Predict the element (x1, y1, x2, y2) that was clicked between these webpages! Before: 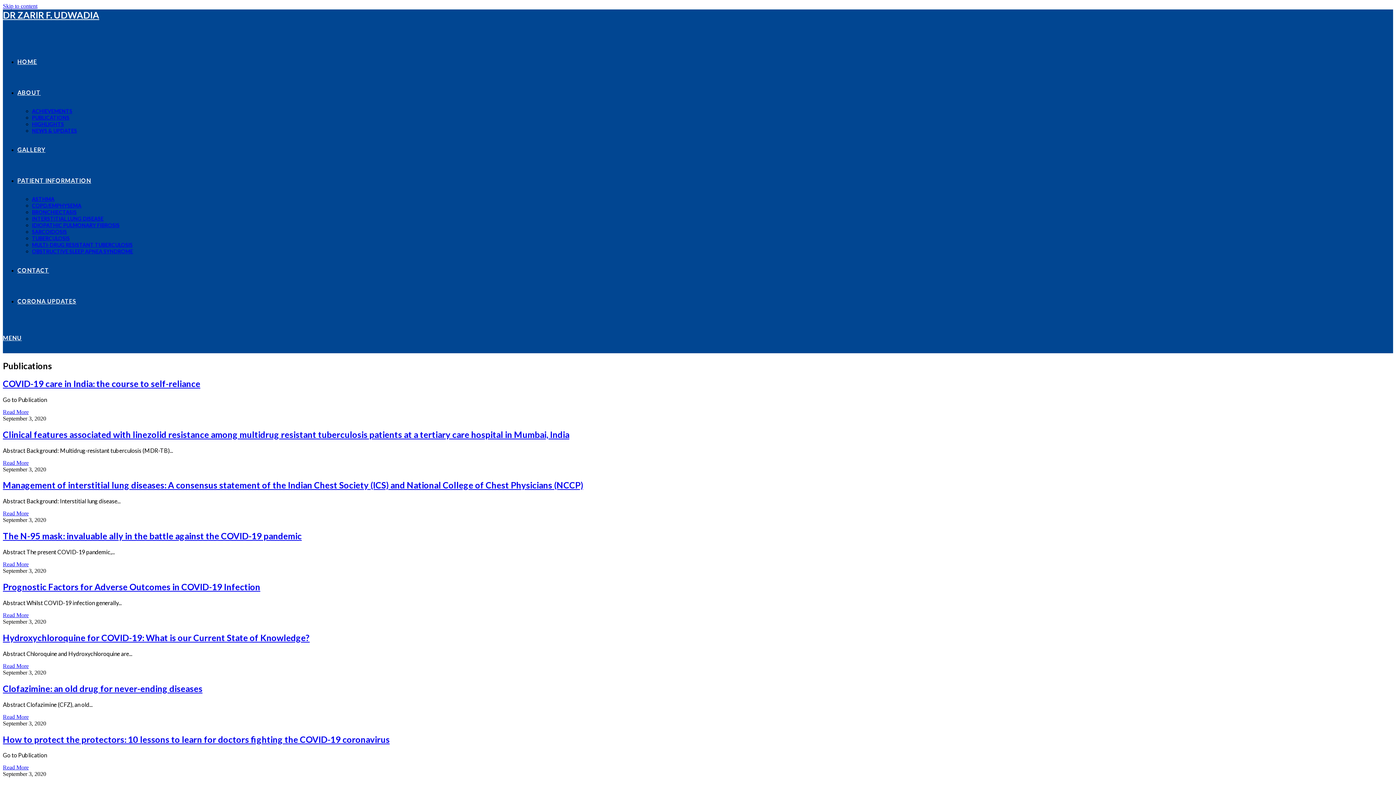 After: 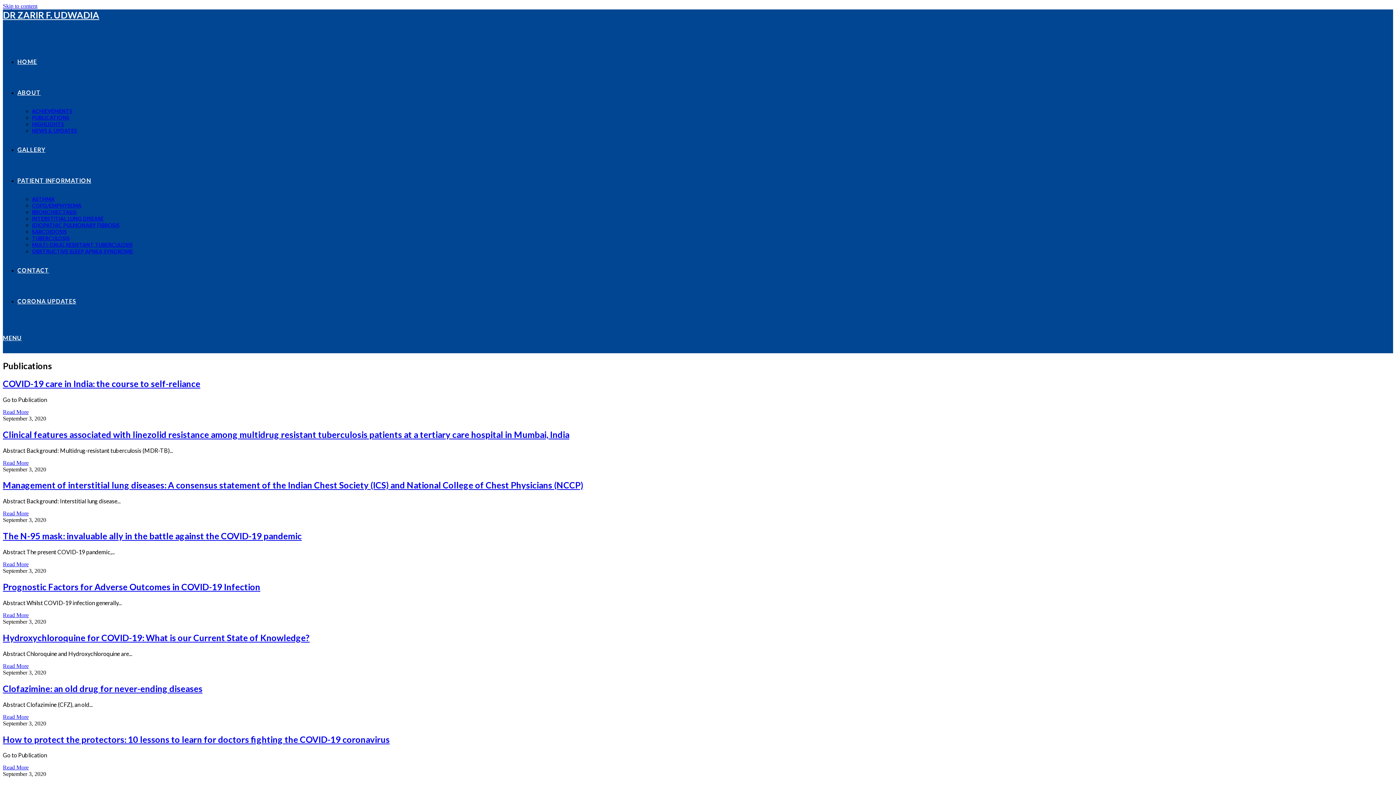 Action: label: Mobile Menu bbox: (2, 334, 21, 341)